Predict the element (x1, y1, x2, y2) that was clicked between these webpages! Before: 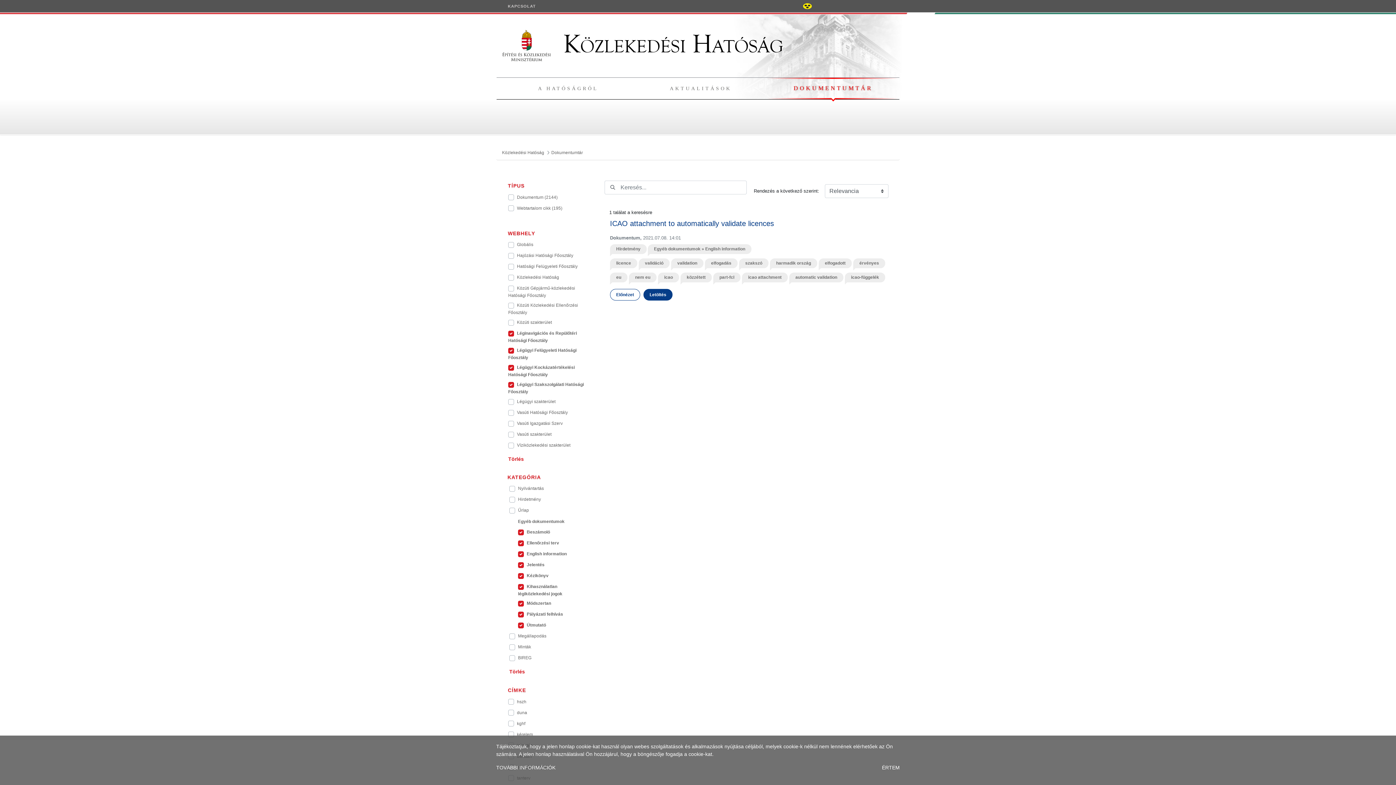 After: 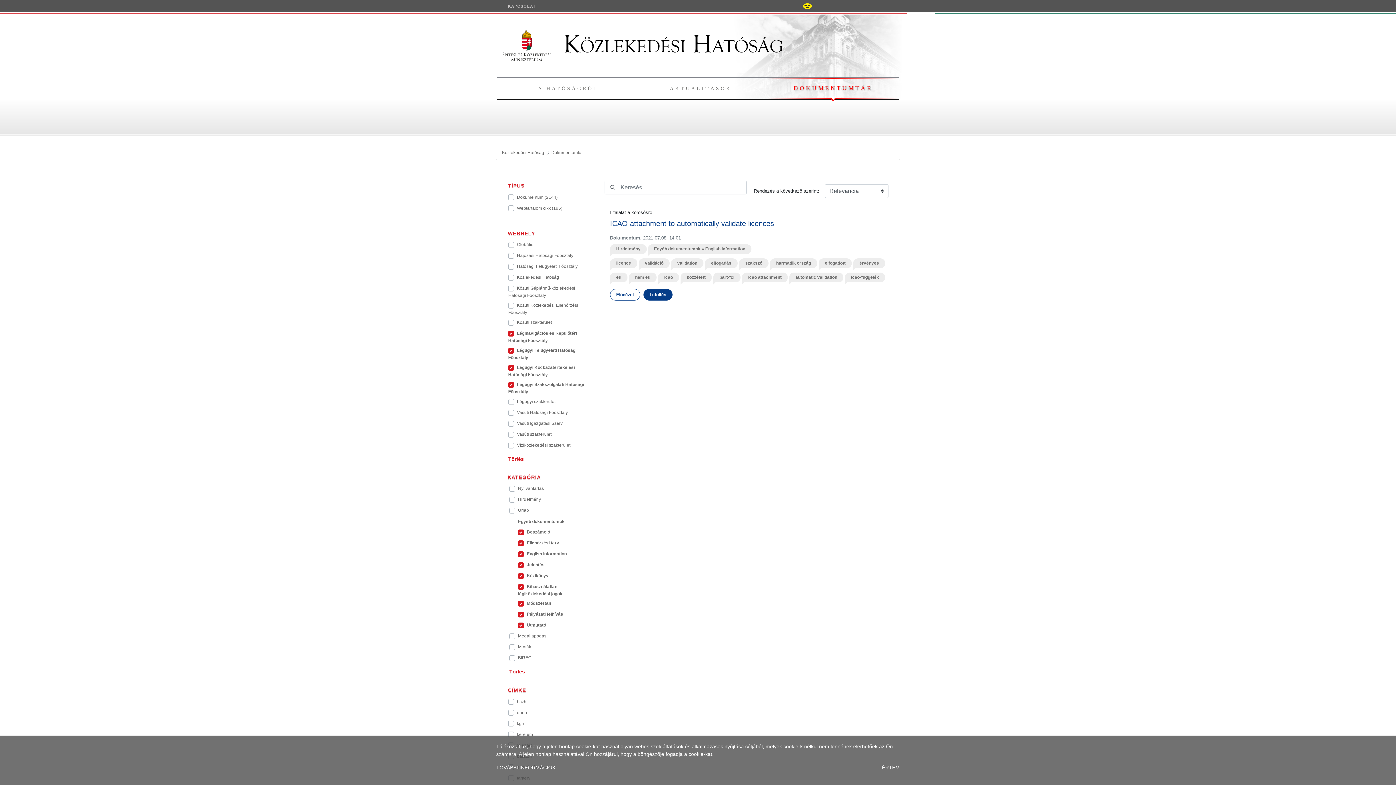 Action: label: eu bbox: (610, 272, 627, 282)